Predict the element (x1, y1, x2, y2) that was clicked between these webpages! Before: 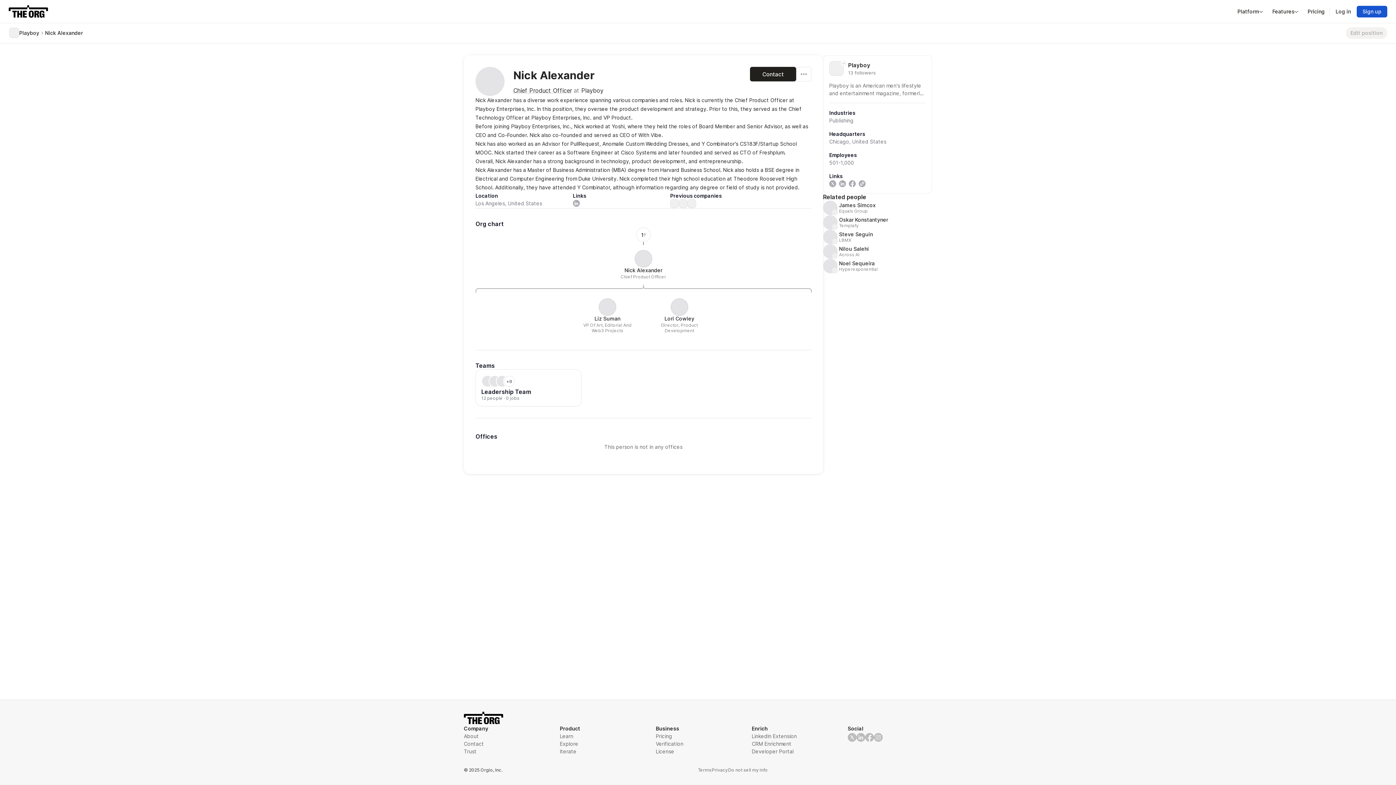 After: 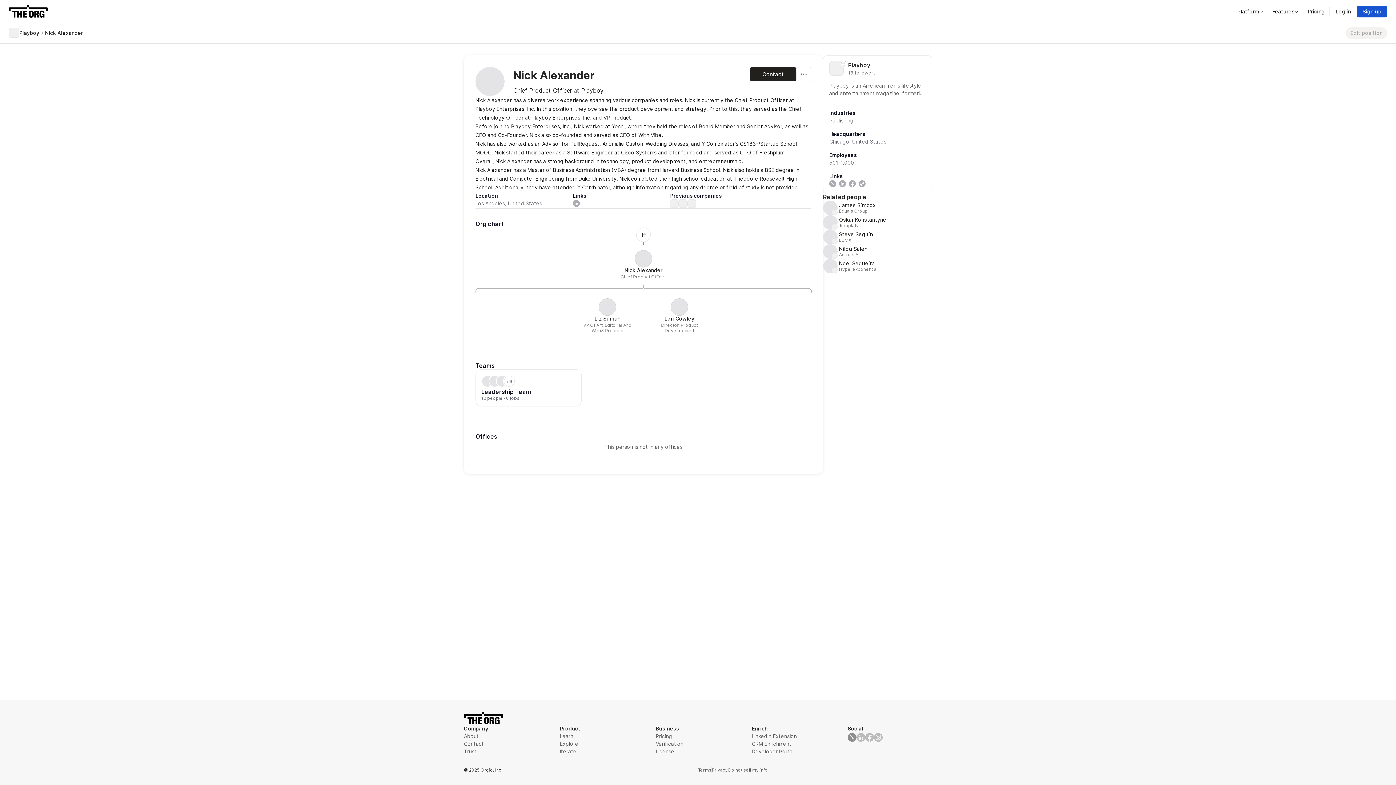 Action: bbox: (848, 732, 856, 742)